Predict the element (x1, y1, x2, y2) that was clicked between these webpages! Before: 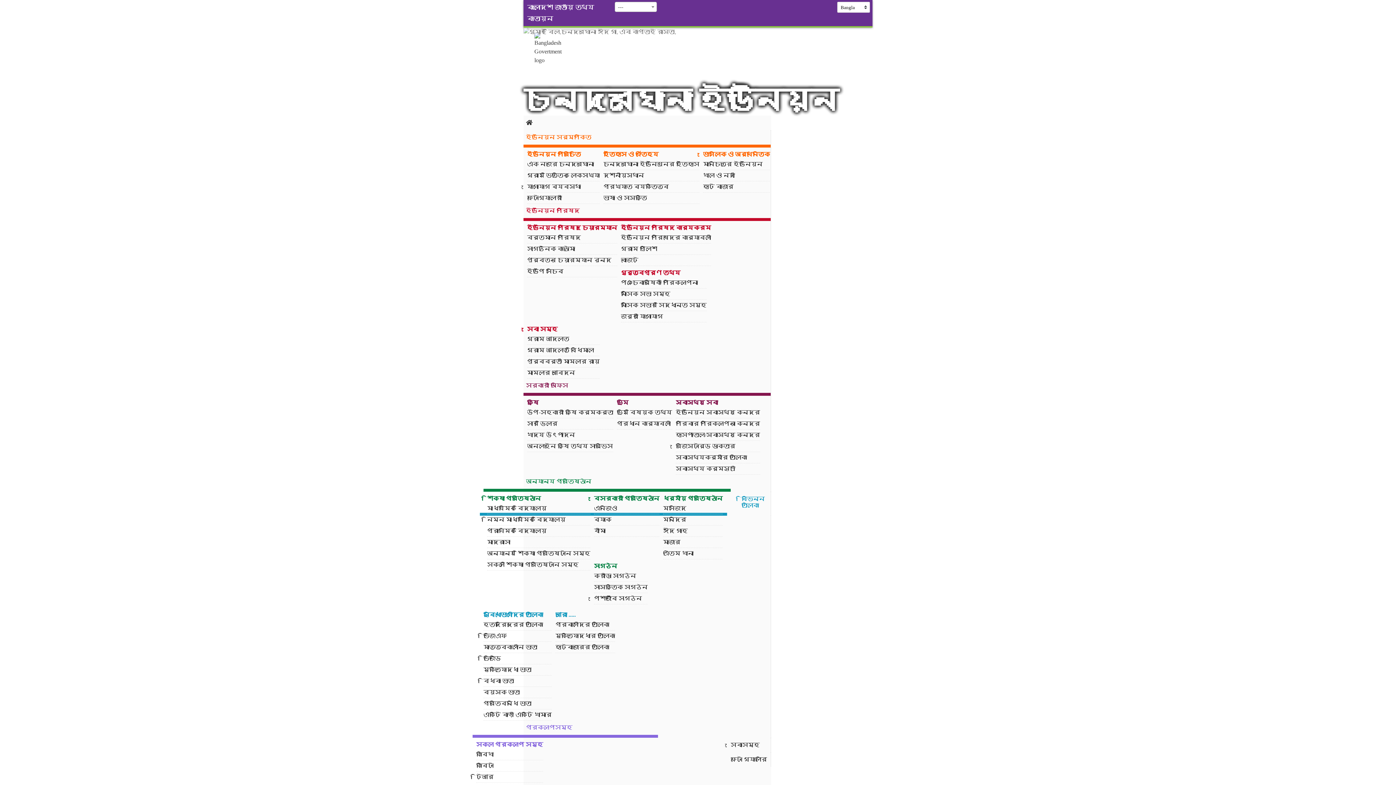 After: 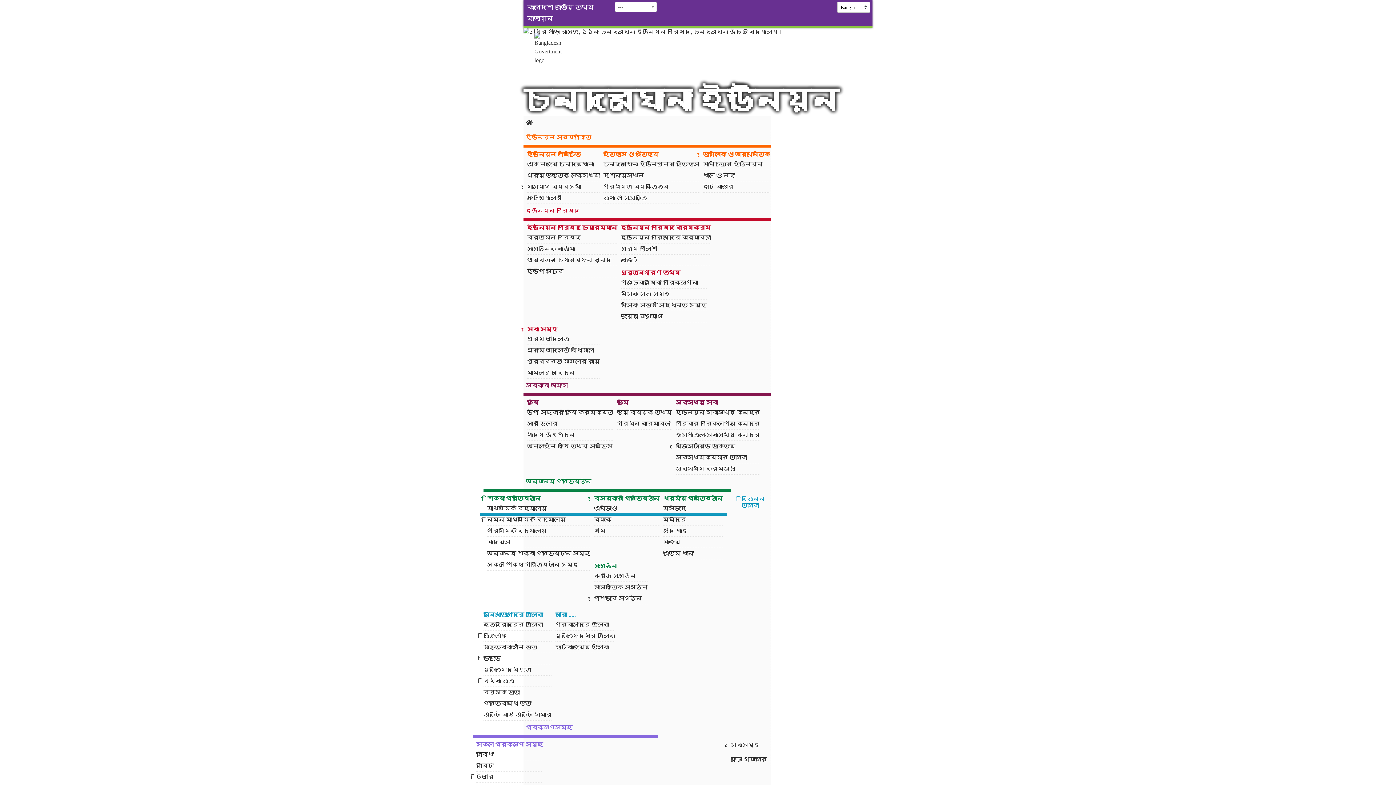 Action: label: প্রতিবন্ধি ভাতা bbox: (483, 698, 552, 709)